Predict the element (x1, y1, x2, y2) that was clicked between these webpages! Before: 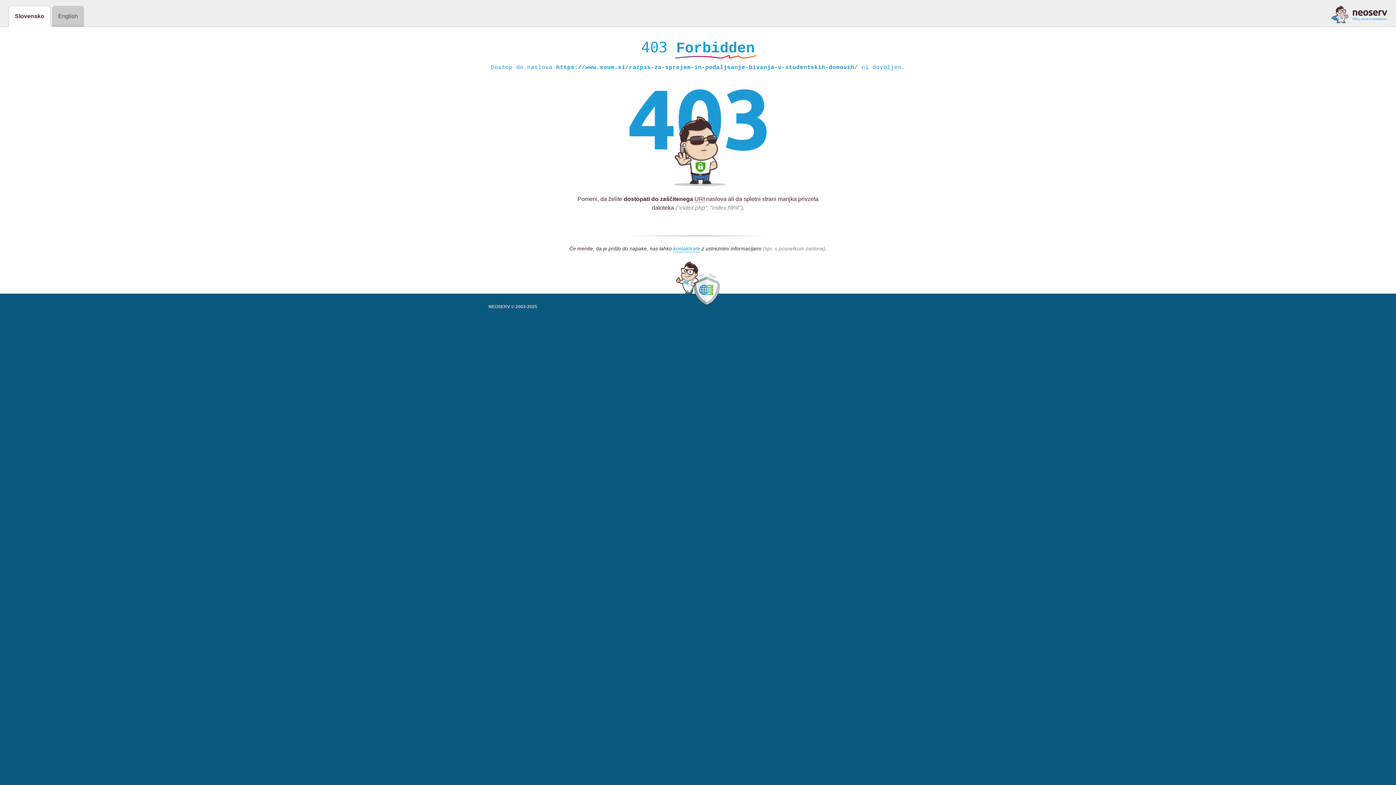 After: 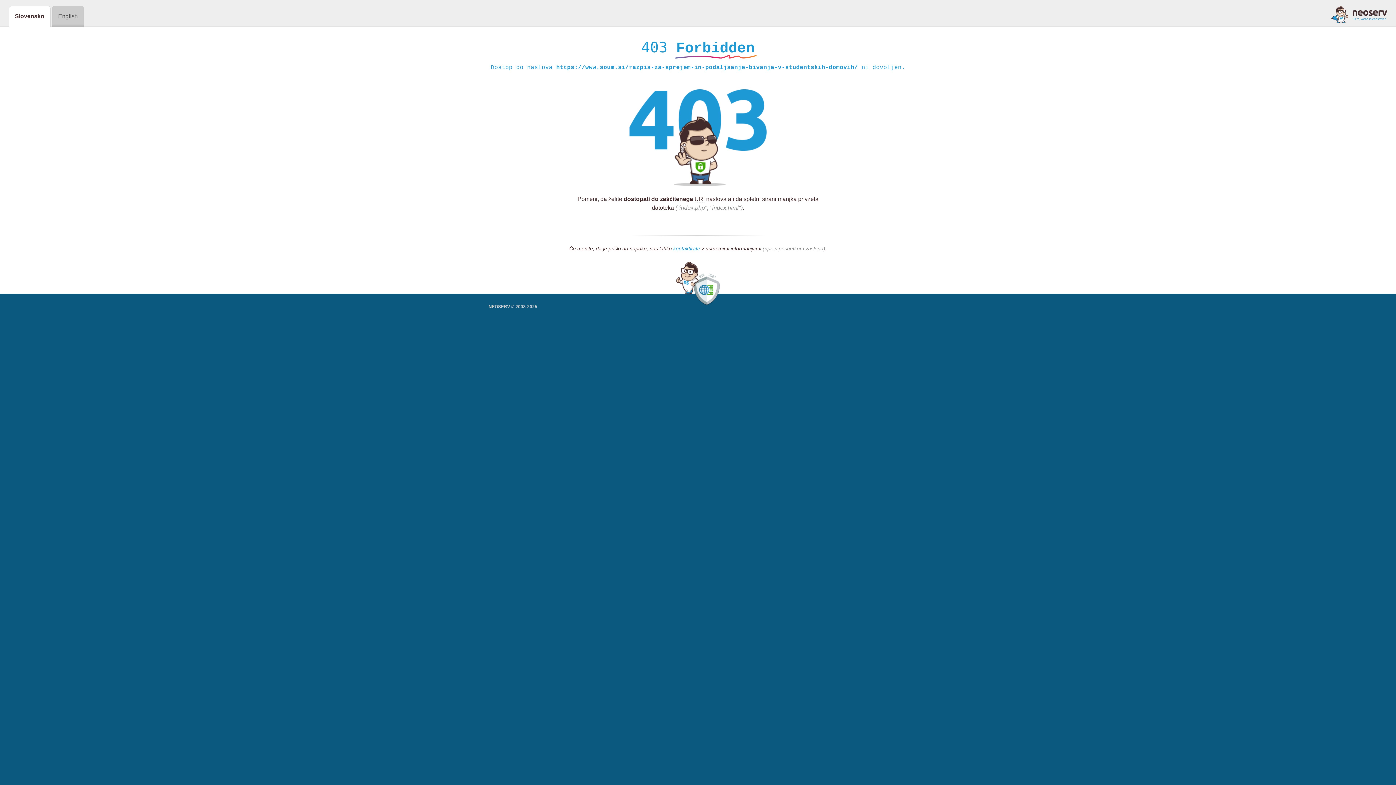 Action: label: kontaktirate bbox: (673, 245, 700, 252)